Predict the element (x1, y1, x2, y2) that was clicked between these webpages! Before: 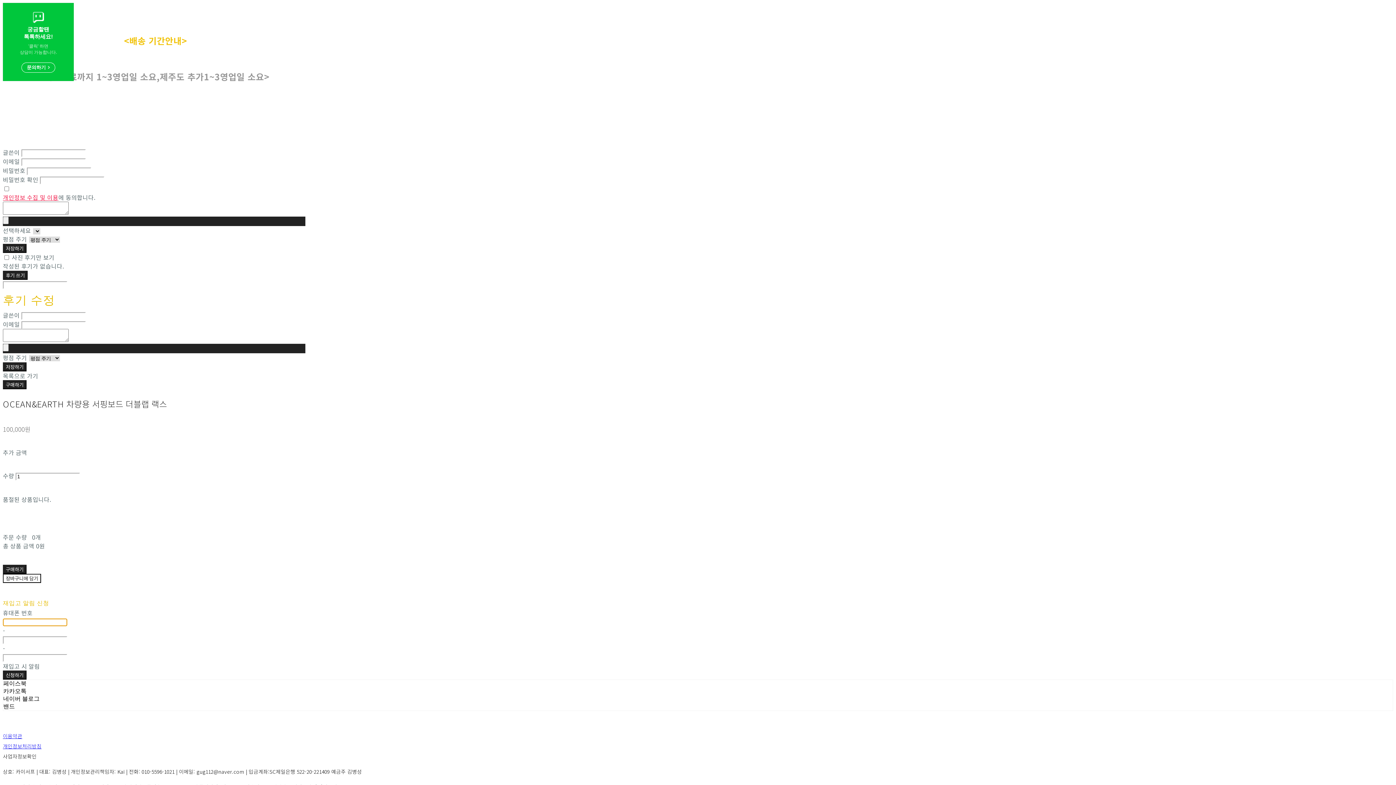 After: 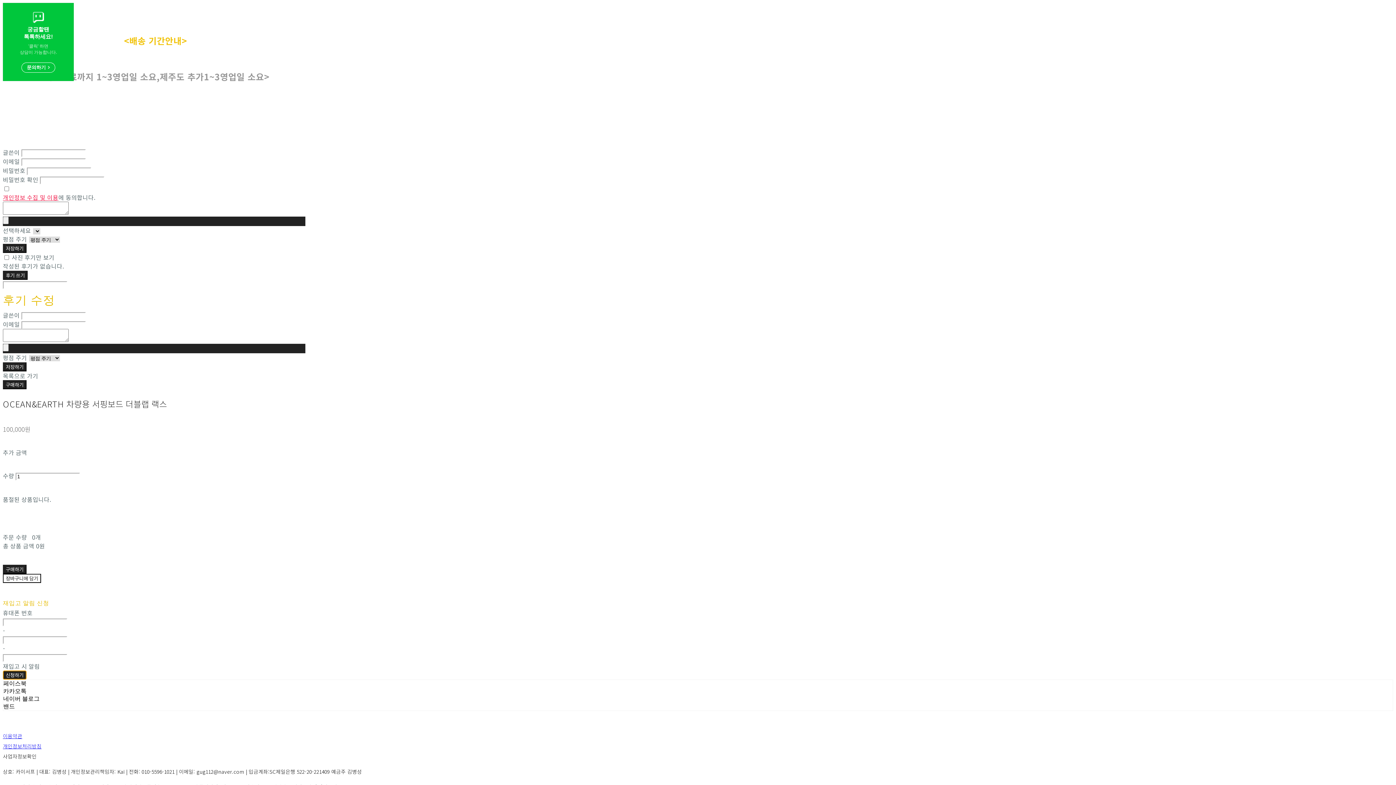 Action: label: 신청하기 bbox: (2, 671, 26, 680)